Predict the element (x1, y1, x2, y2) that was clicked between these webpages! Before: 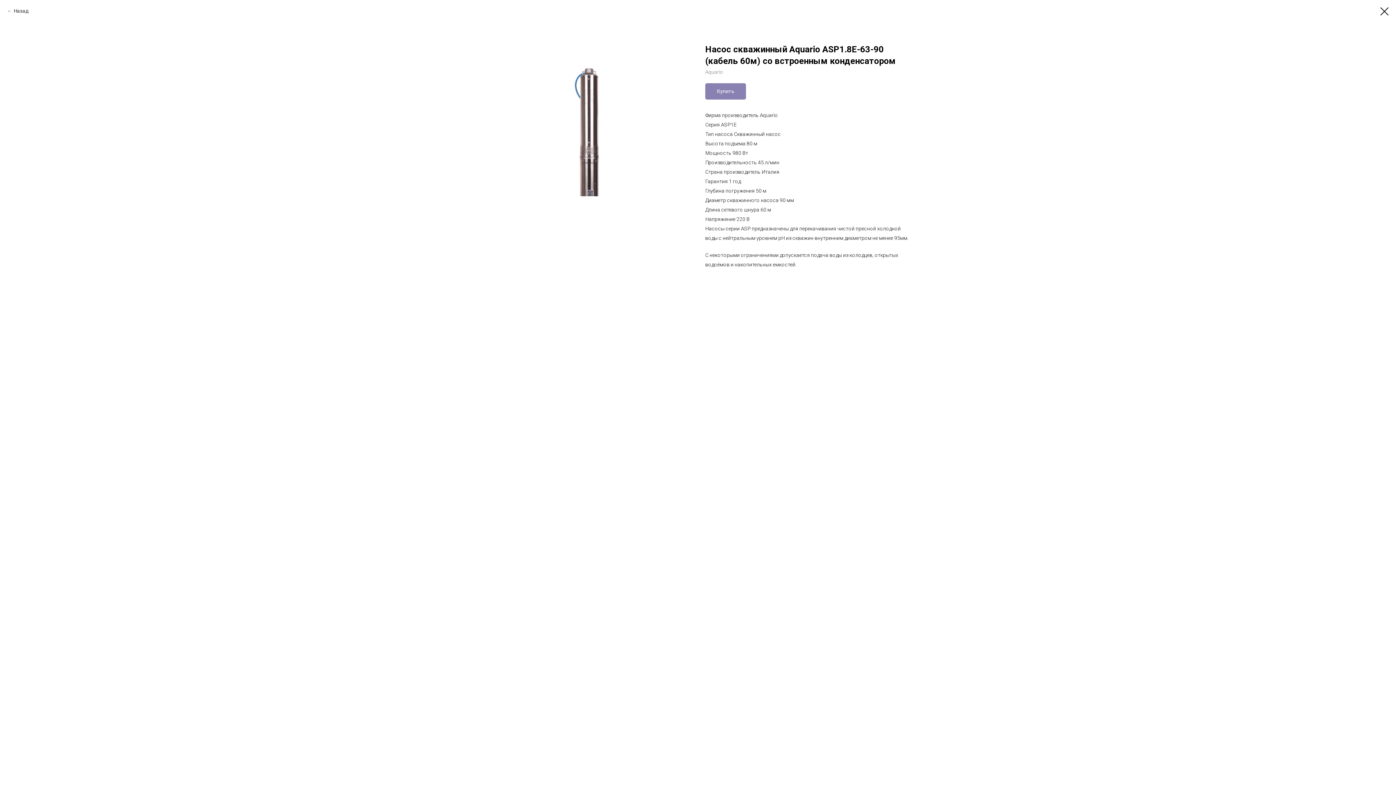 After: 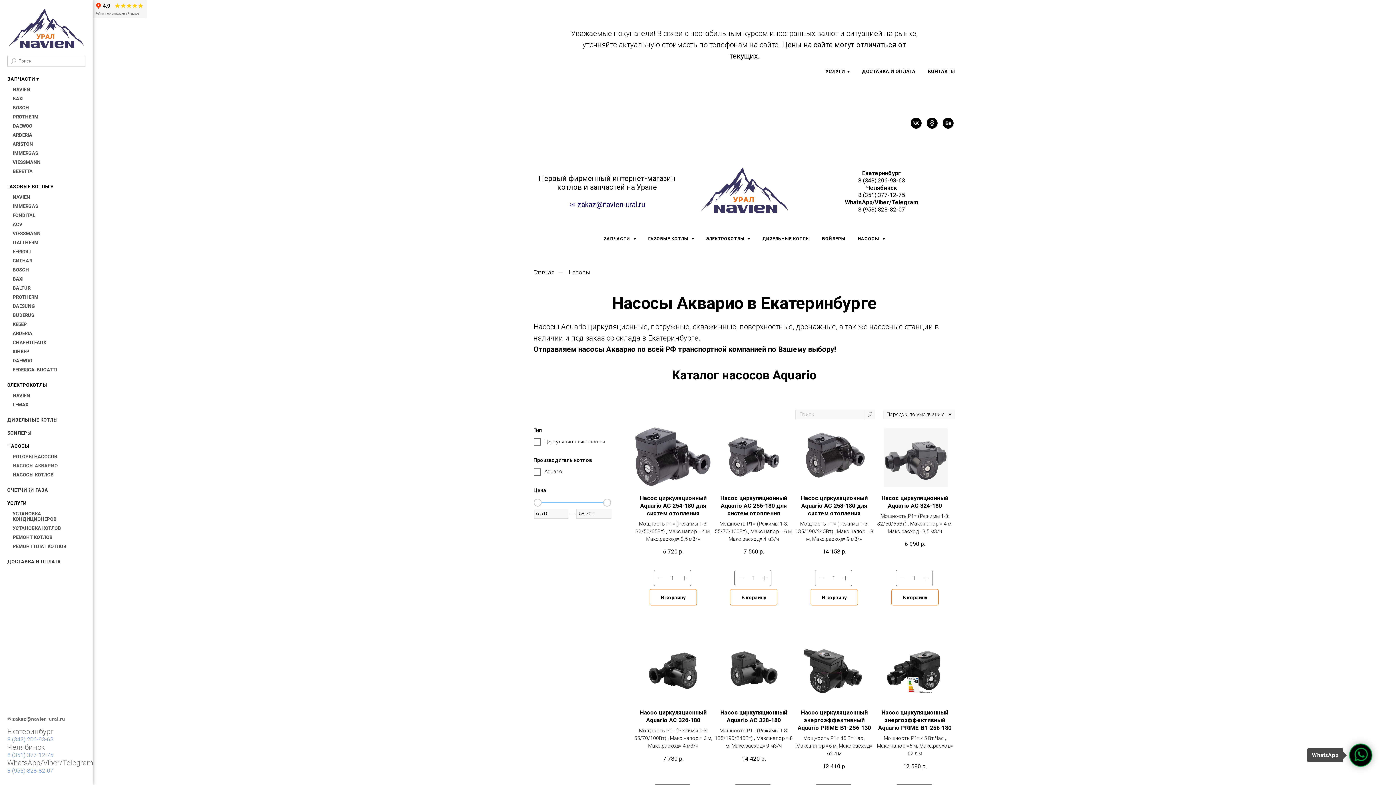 Action: bbox: (1380, 7, 1389, 15)